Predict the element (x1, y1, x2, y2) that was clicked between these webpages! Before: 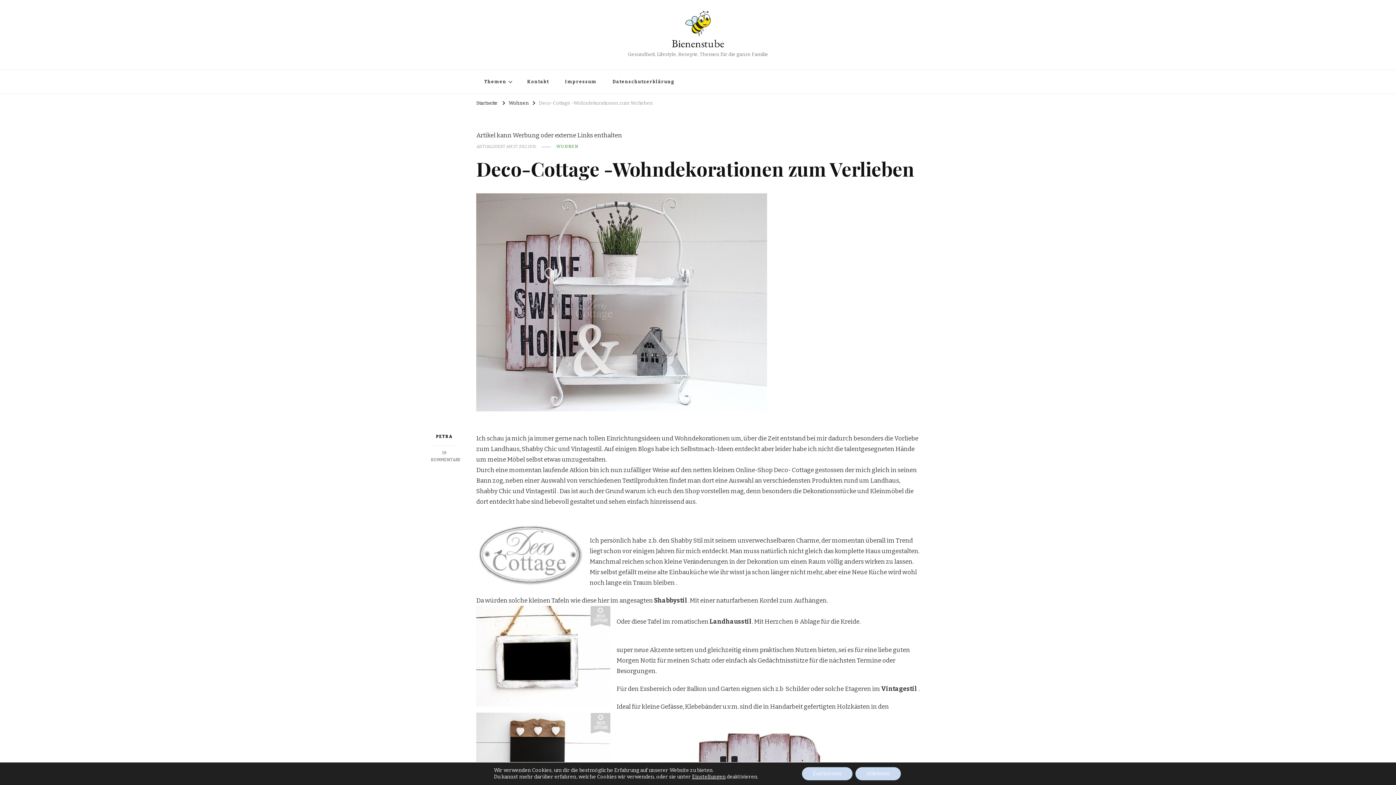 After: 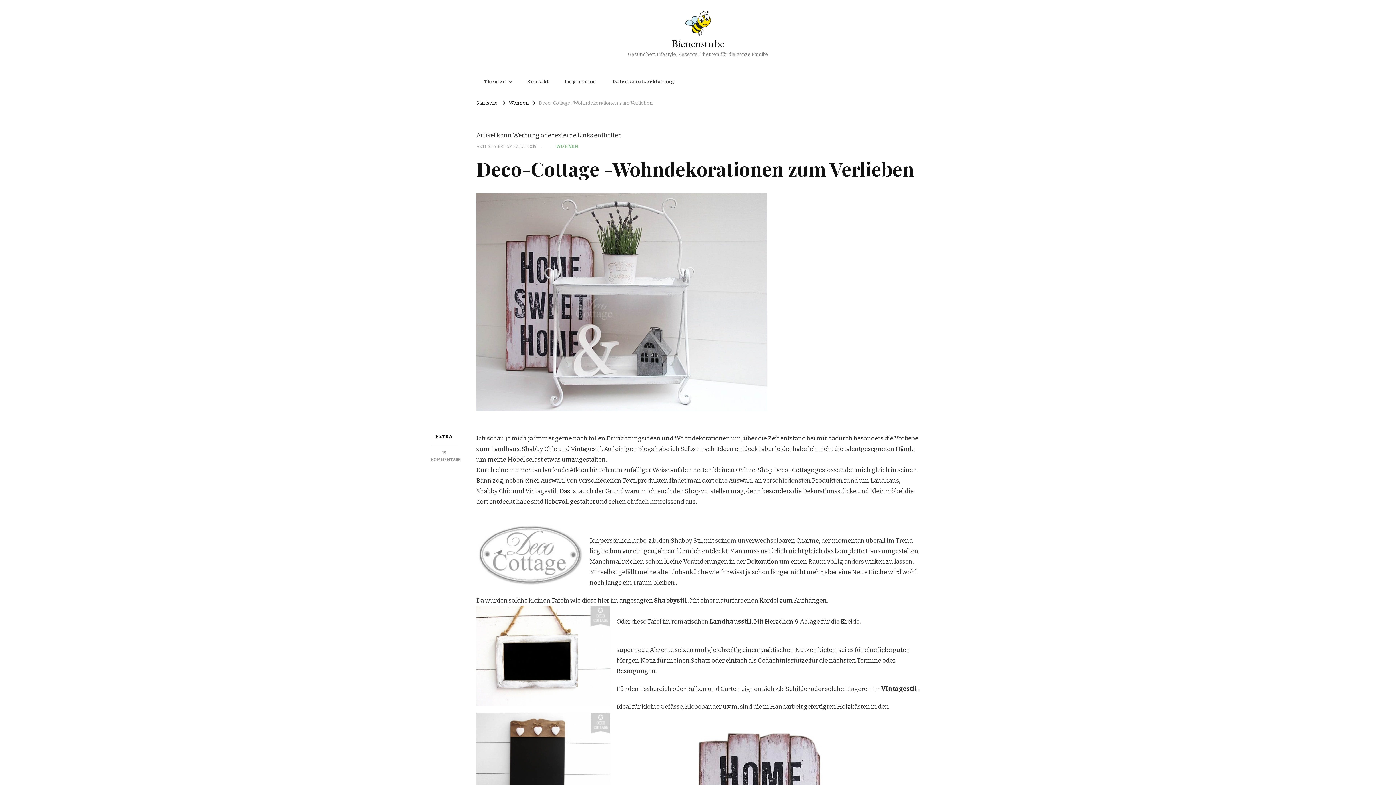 Action: label: Ablehnen bbox: (855, 767, 900, 780)